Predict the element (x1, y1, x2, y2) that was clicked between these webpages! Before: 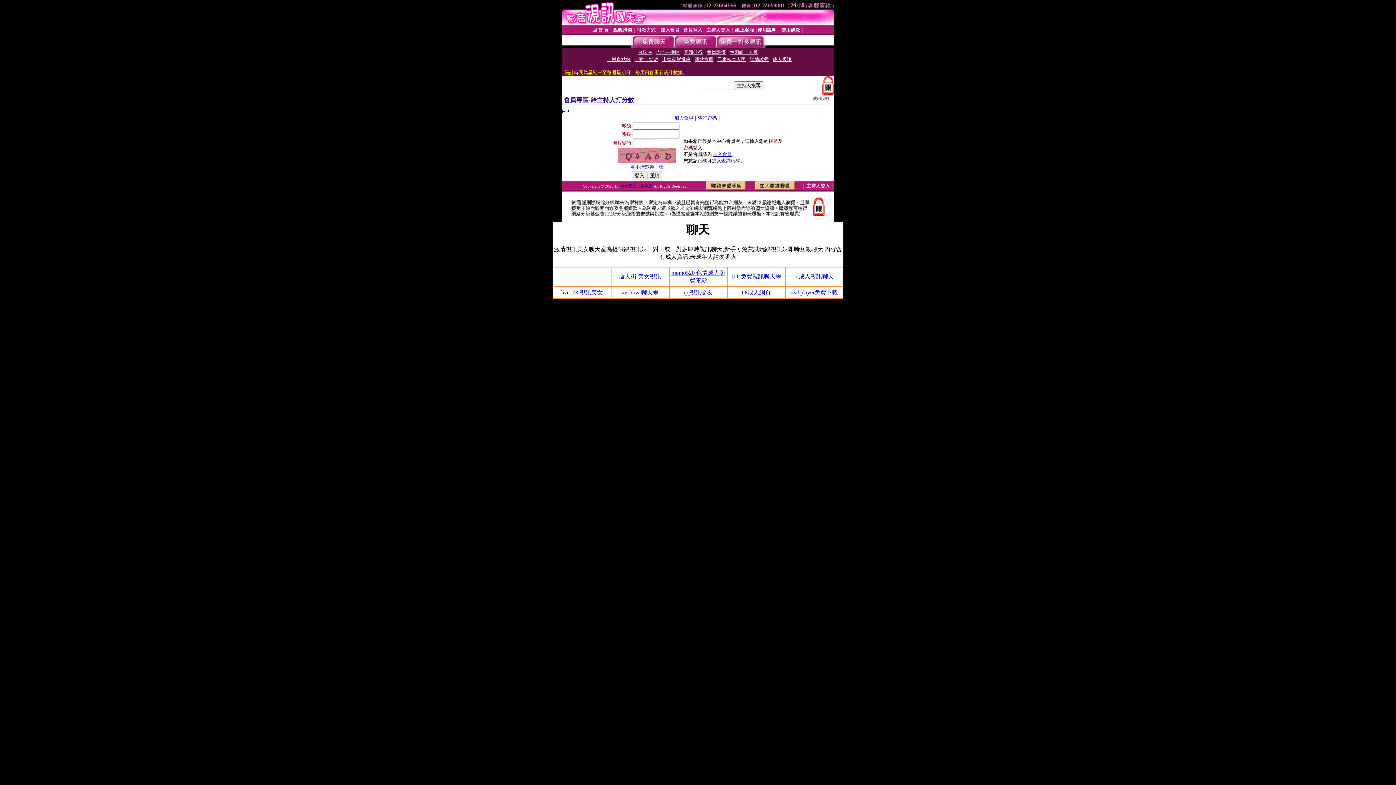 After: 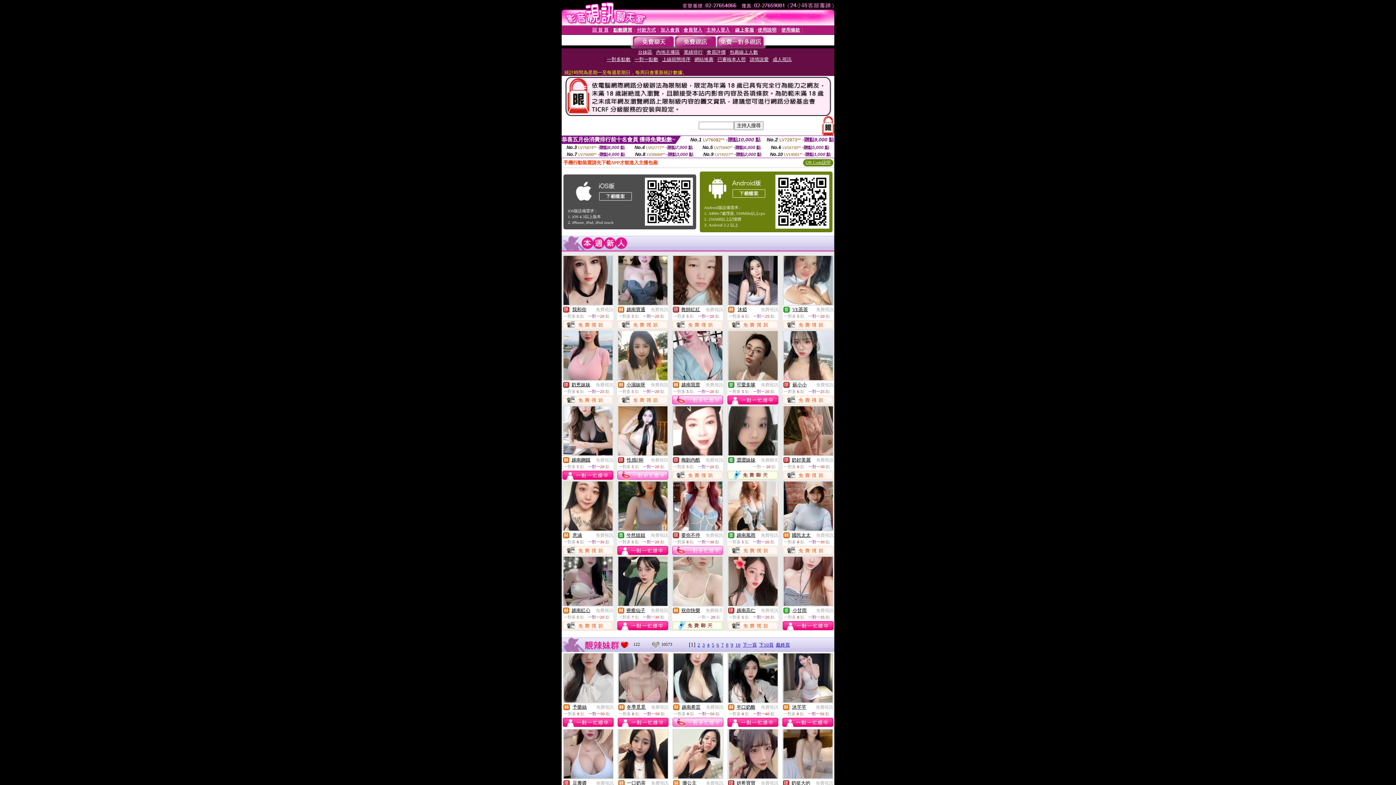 Action: label: 回 首 頁 bbox: (592, 26, 608, 32)